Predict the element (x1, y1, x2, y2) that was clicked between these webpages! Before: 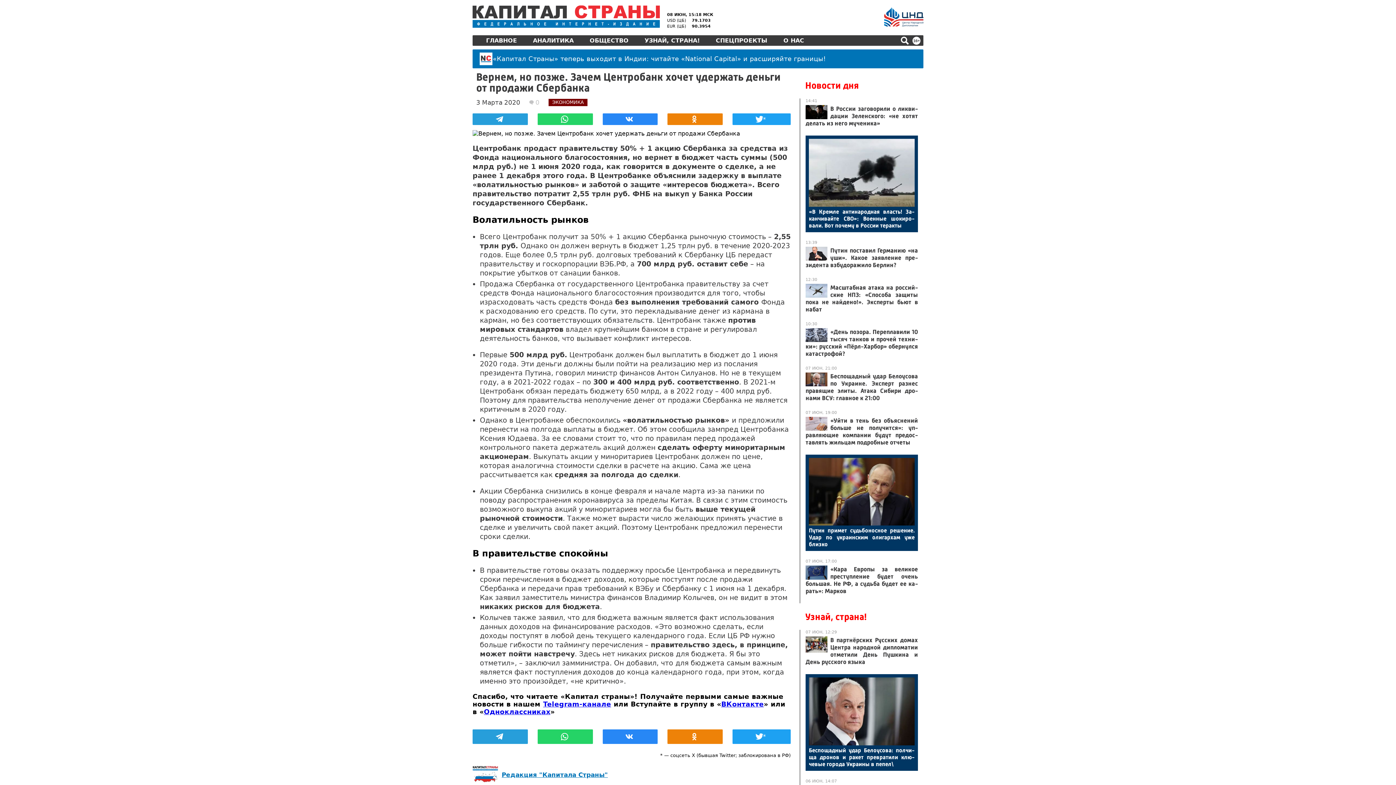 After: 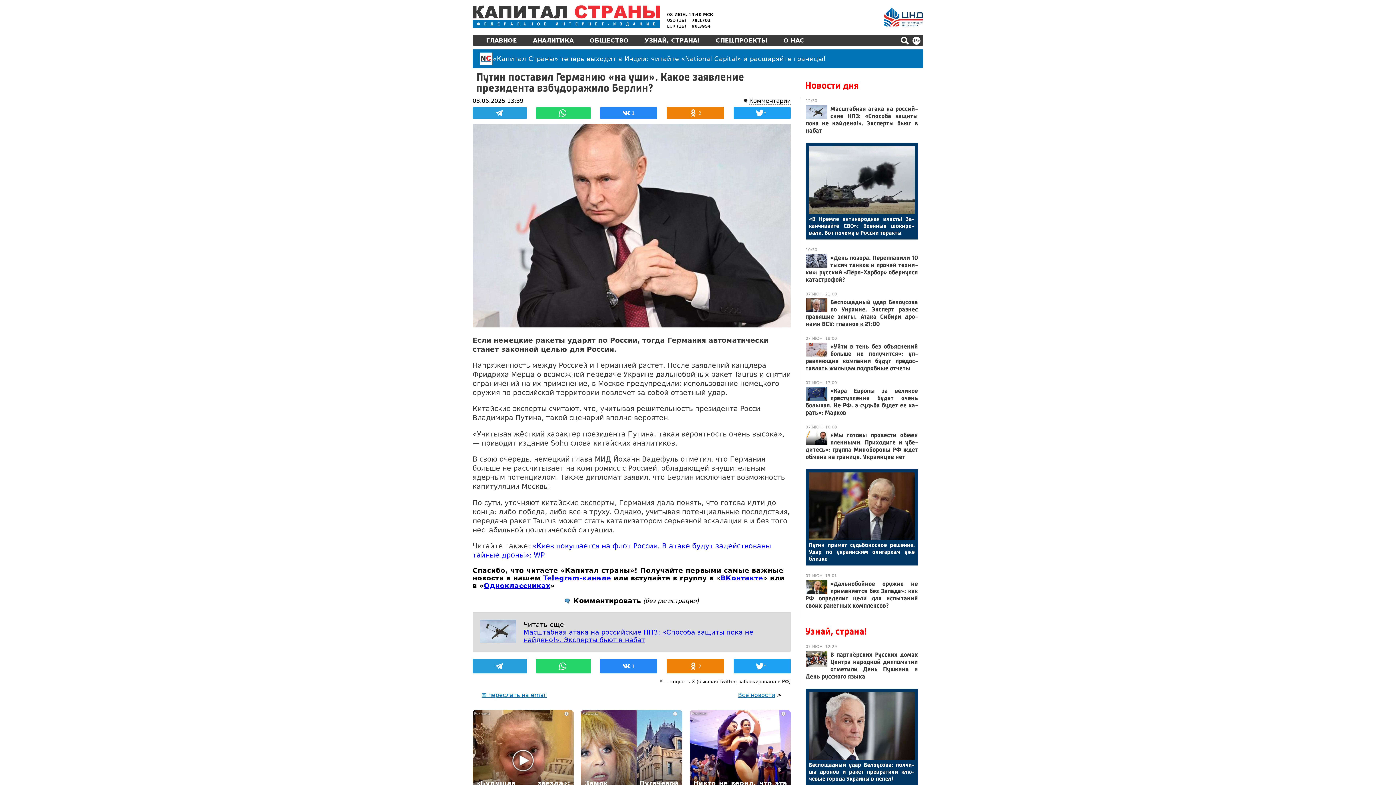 Action: label: Пу­тин пос­та­вил Гер­ма­нию «на уши». Ка­кое за­яв­ле­ние пре­зиден­та взбу­дора­жило Бер­лин? bbox: (805, 246, 918, 268)